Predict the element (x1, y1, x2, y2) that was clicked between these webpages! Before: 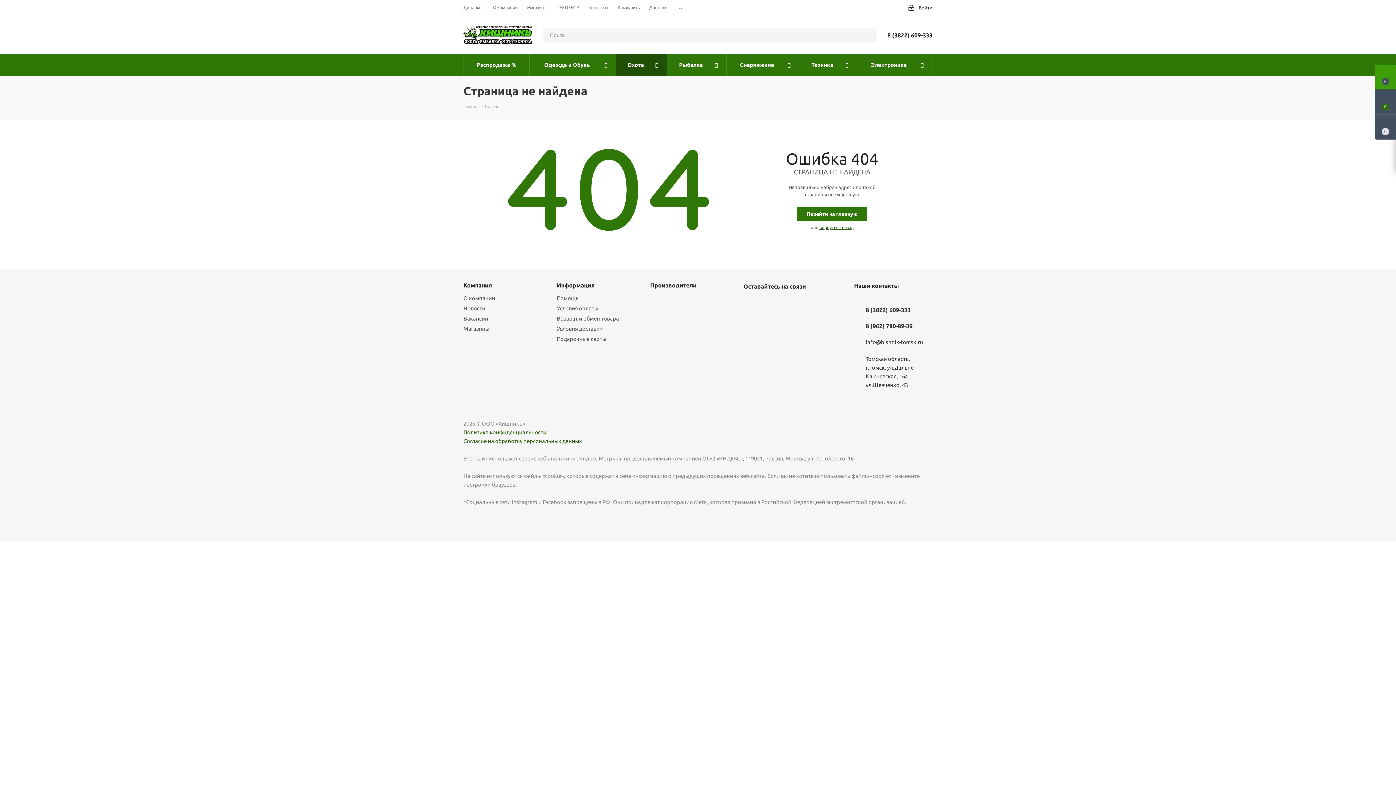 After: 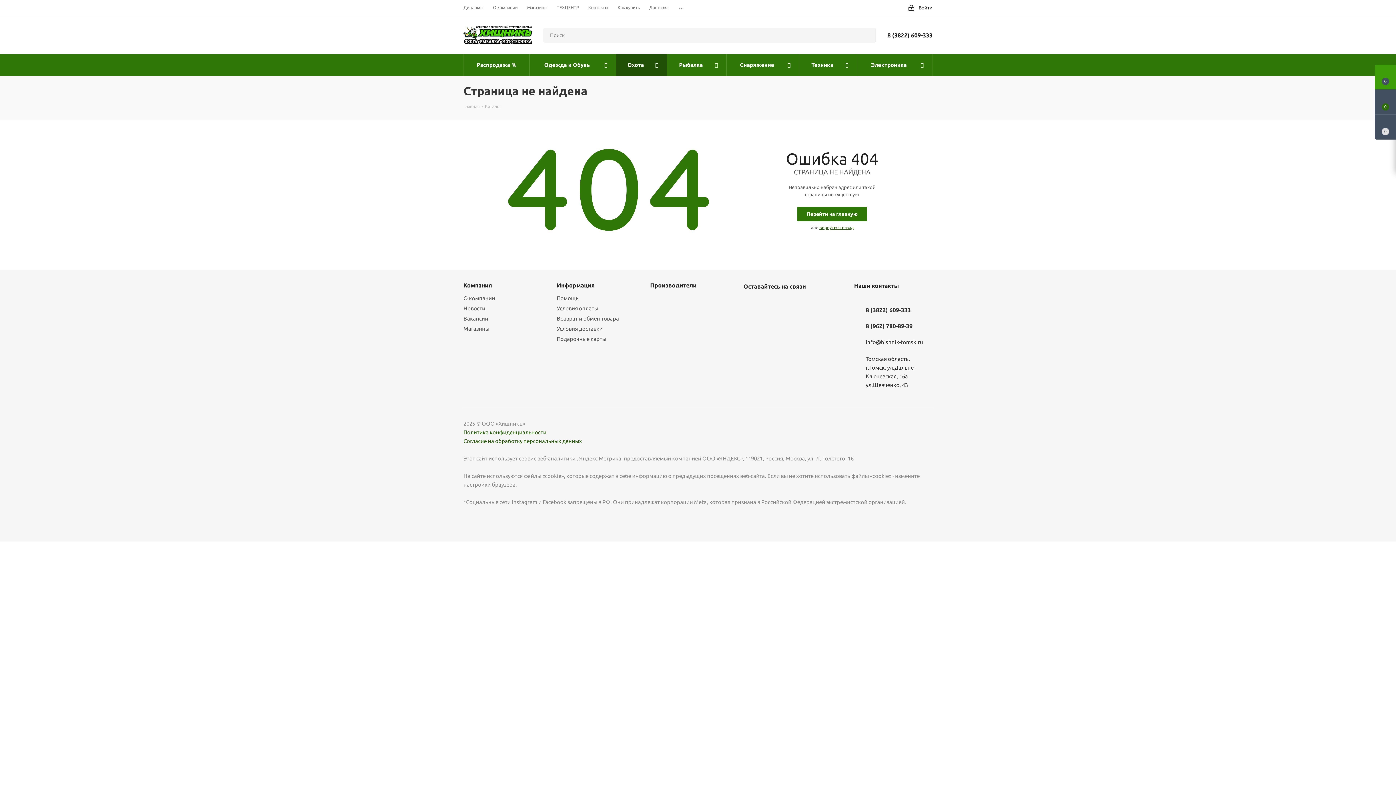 Action: bbox: (743, 296, 758, 310) label: Вконтакте